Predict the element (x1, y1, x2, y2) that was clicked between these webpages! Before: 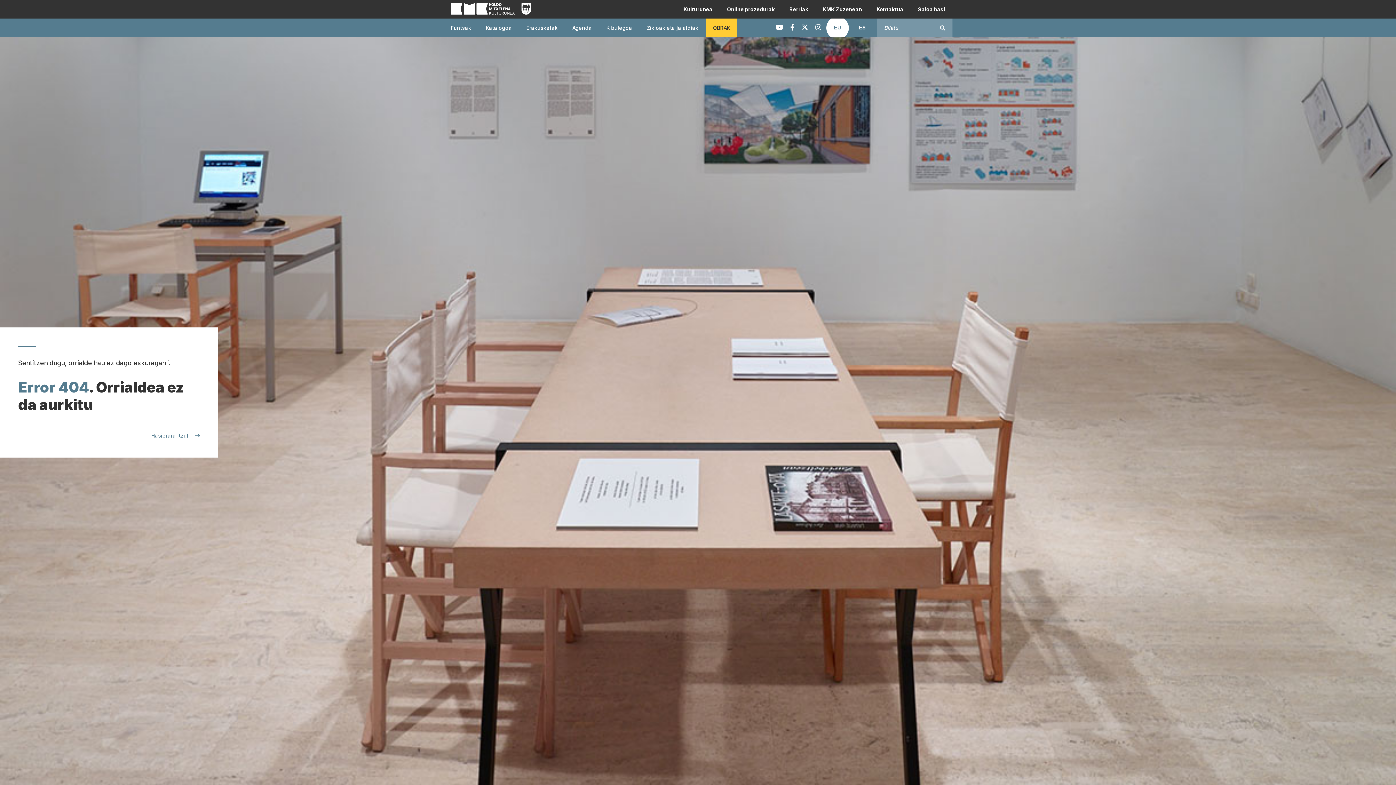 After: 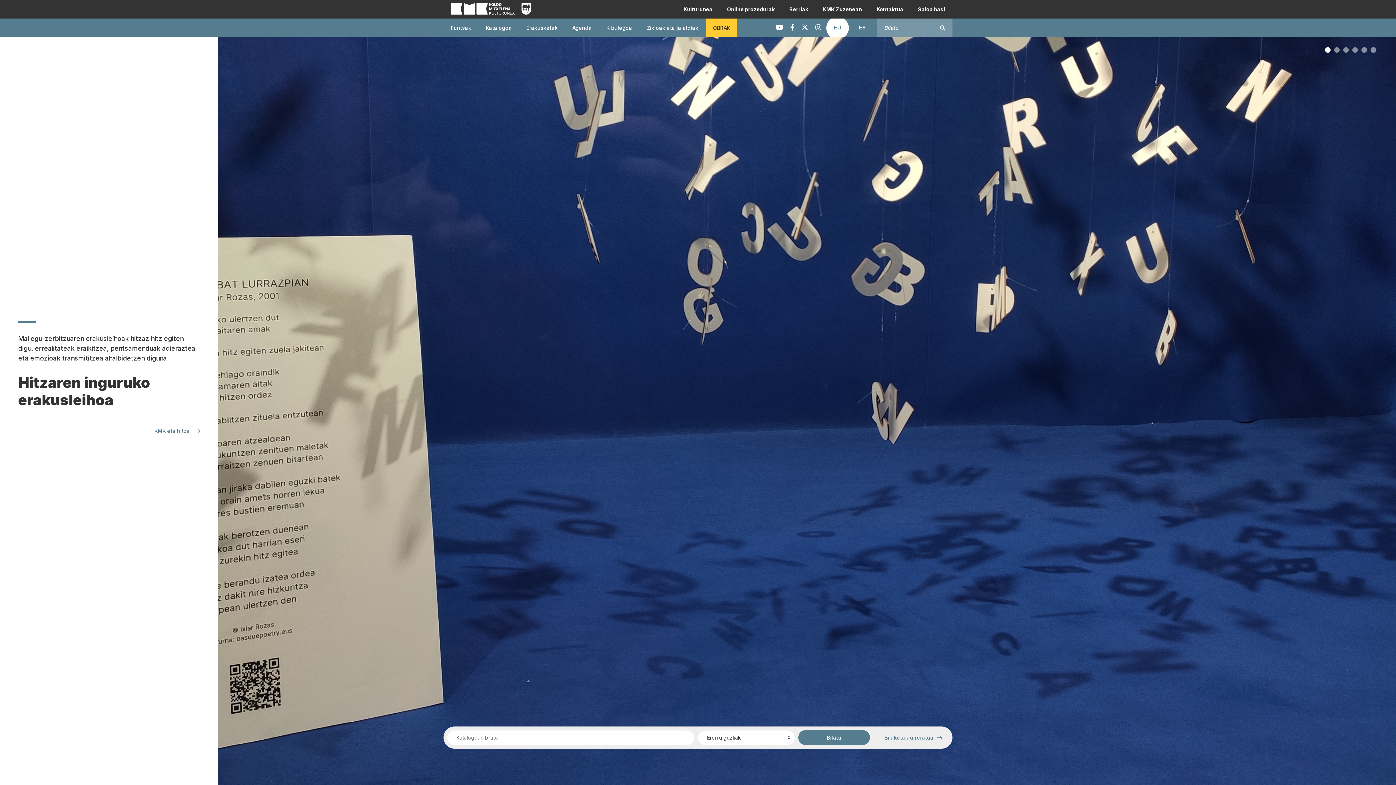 Action: bbox: (443, 0, 538, 17) label: Koldo Mitxelena Kulturunea | Diputación Foral de Gipuzkoa